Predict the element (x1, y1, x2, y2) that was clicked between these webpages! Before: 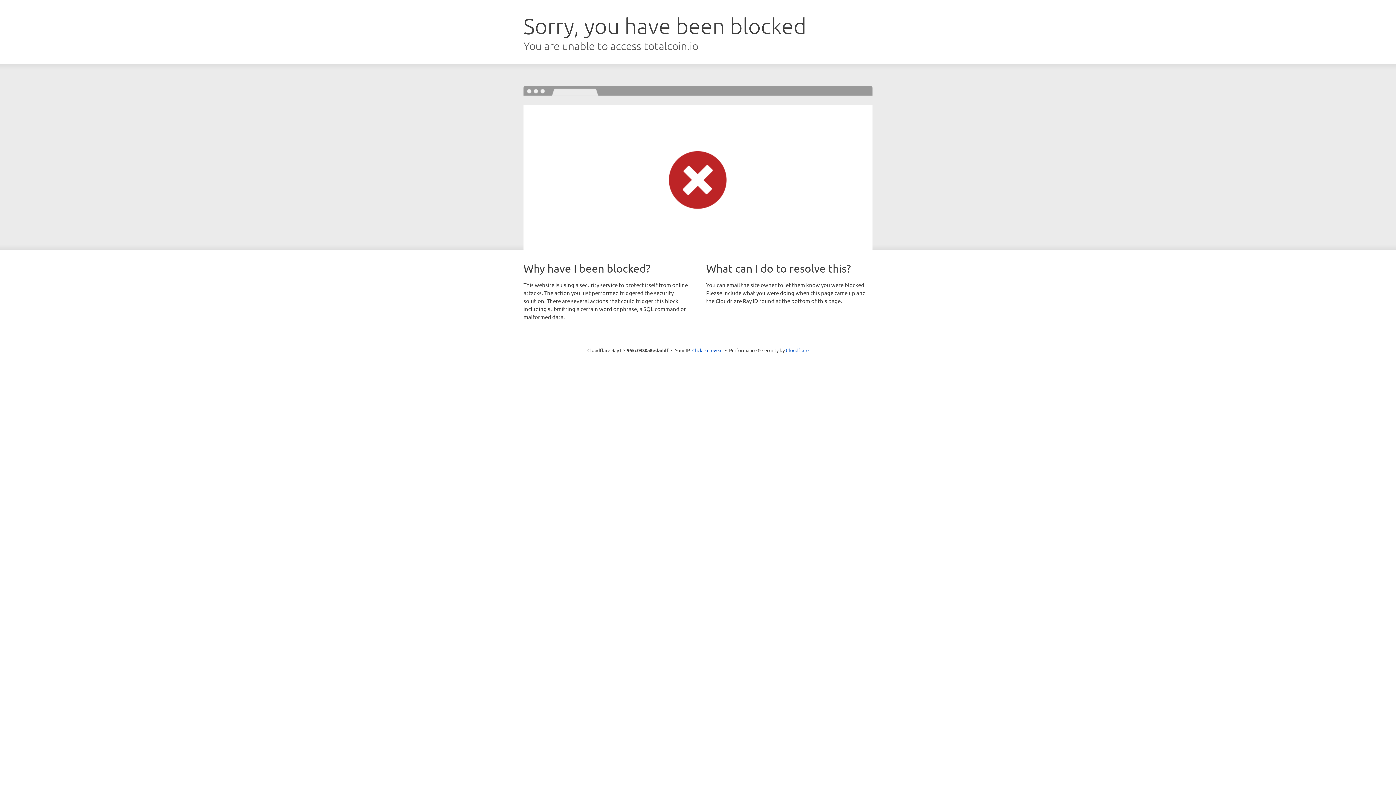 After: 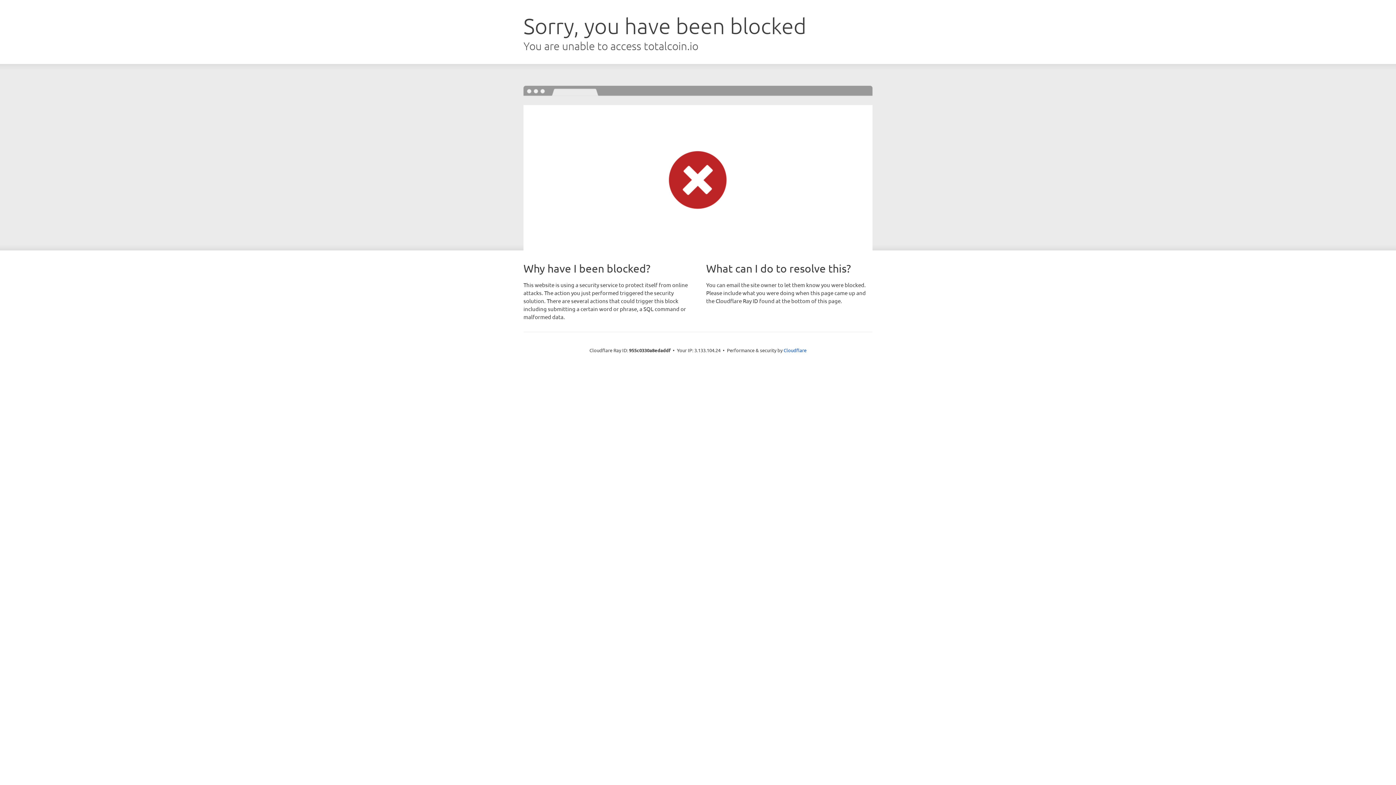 Action: bbox: (692, 346, 722, 353) label: Click to reveal